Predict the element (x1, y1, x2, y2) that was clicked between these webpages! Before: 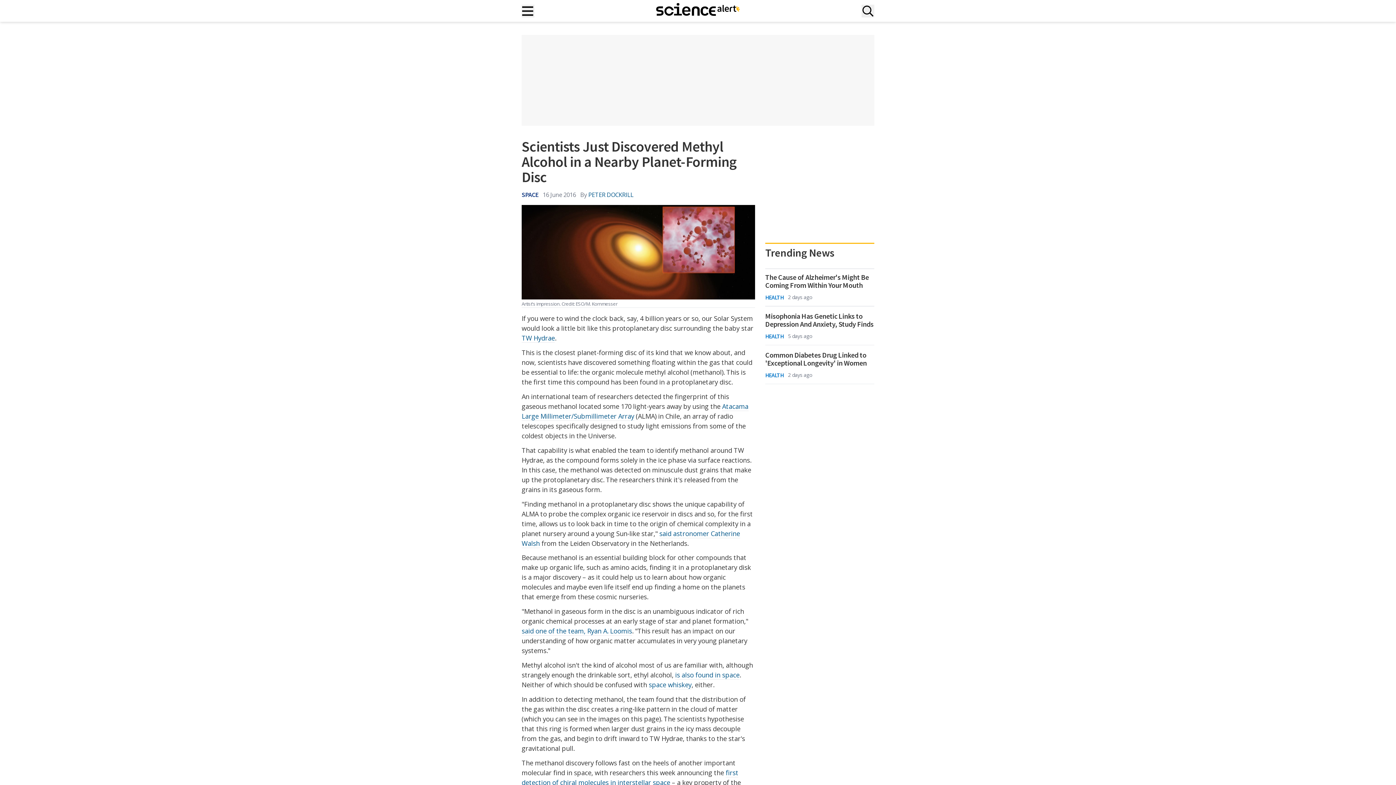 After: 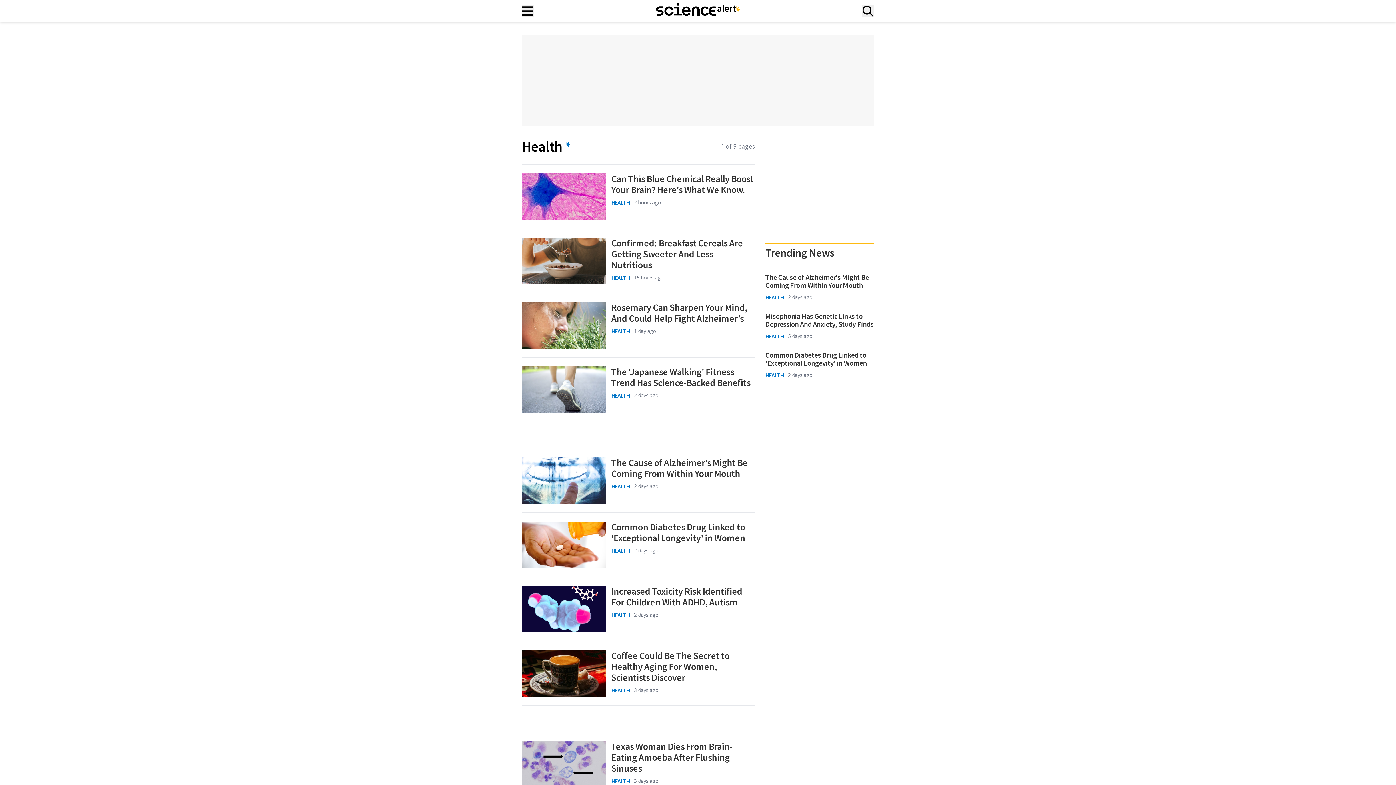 Action: label: HEALTH bbox: (765, 332, 783, 340)